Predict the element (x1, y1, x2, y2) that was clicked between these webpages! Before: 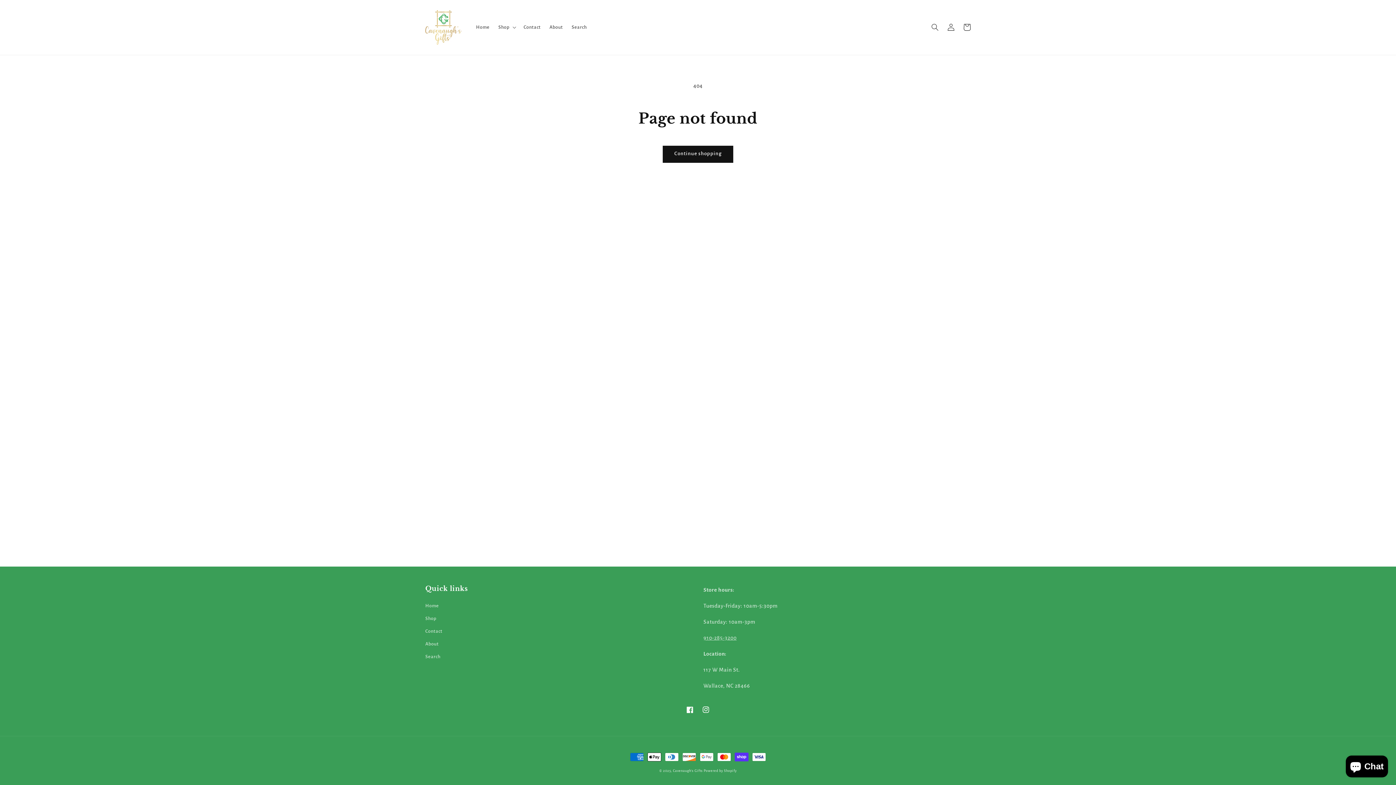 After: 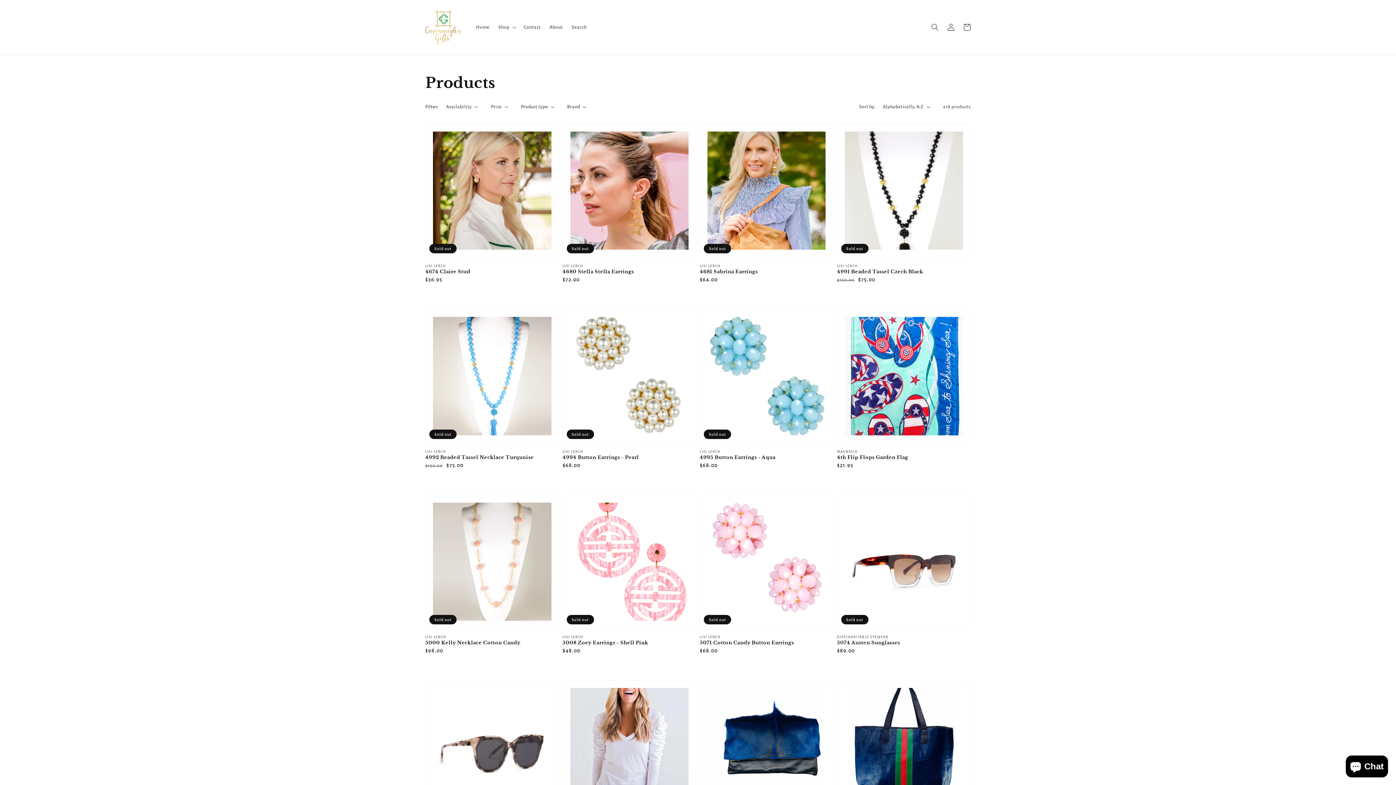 Action: label: Continue shopping bbox: (663, 146, 733, 162)